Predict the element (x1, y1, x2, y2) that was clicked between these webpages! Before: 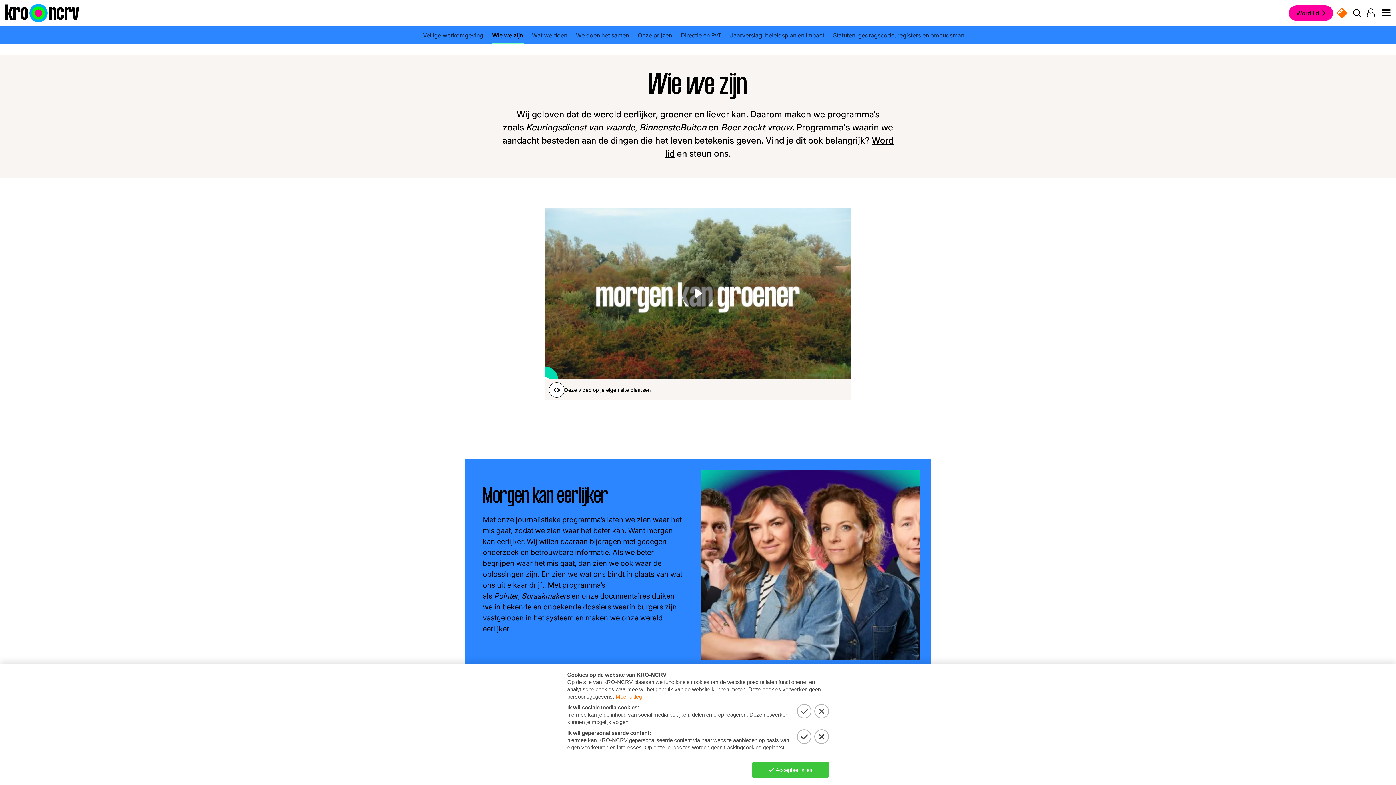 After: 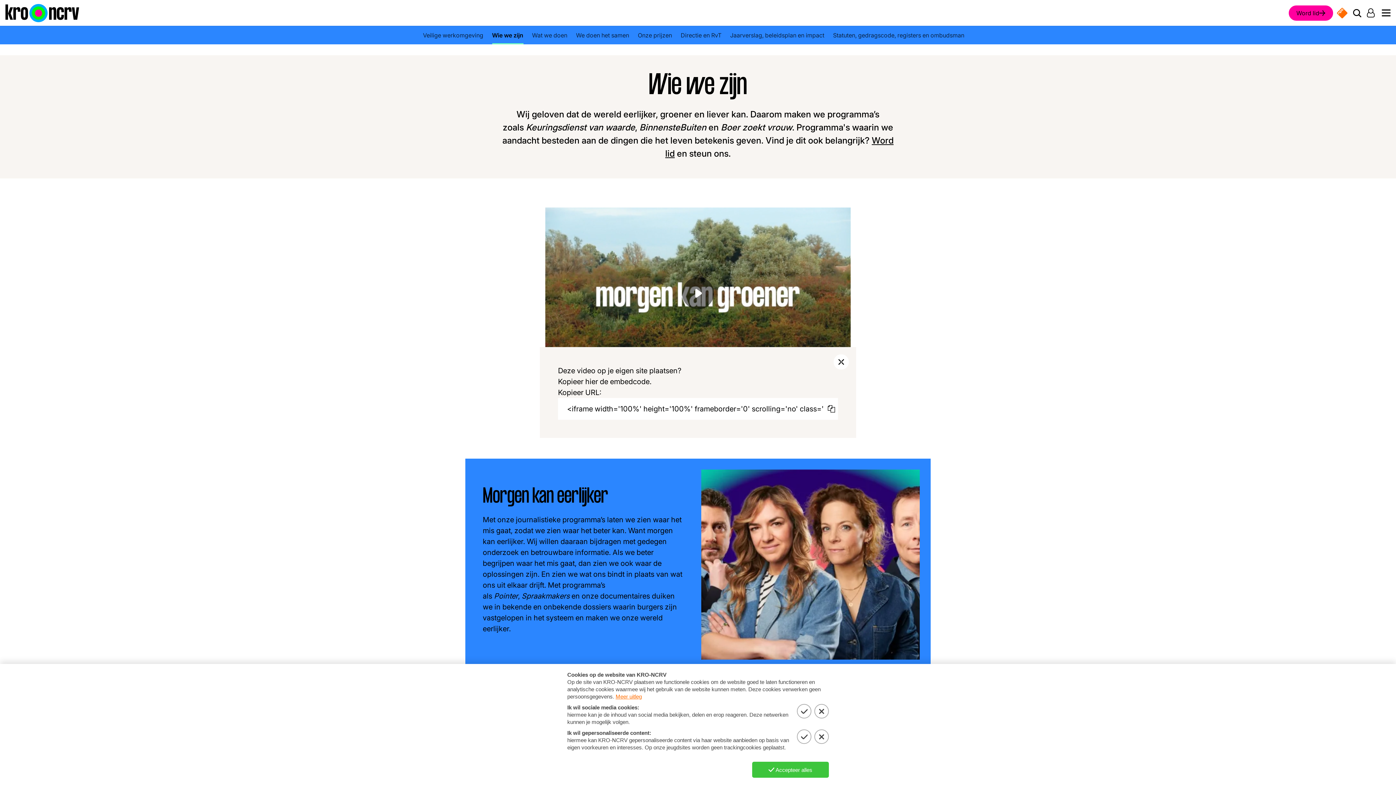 Action: bbox: (549, 382, 564, 397) label: Embedcode tonen